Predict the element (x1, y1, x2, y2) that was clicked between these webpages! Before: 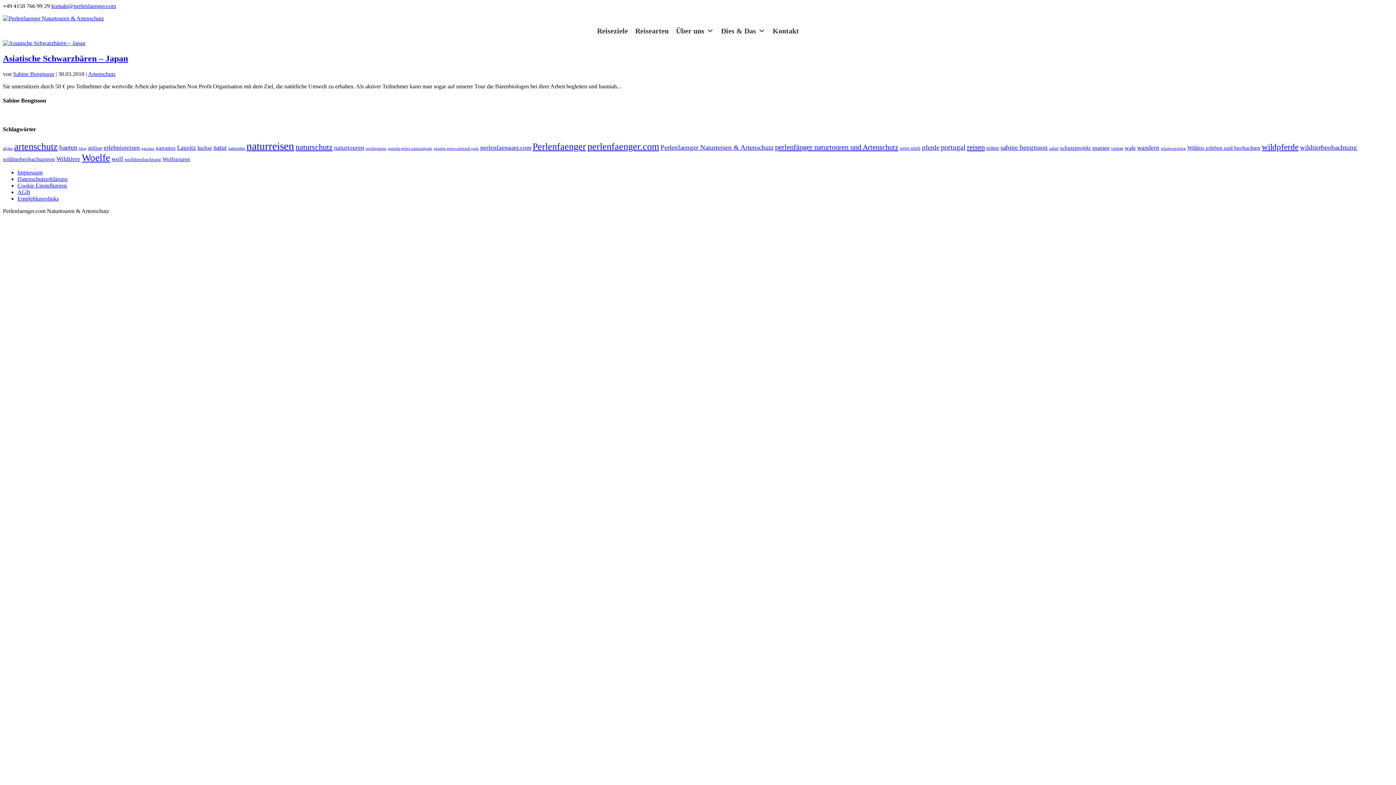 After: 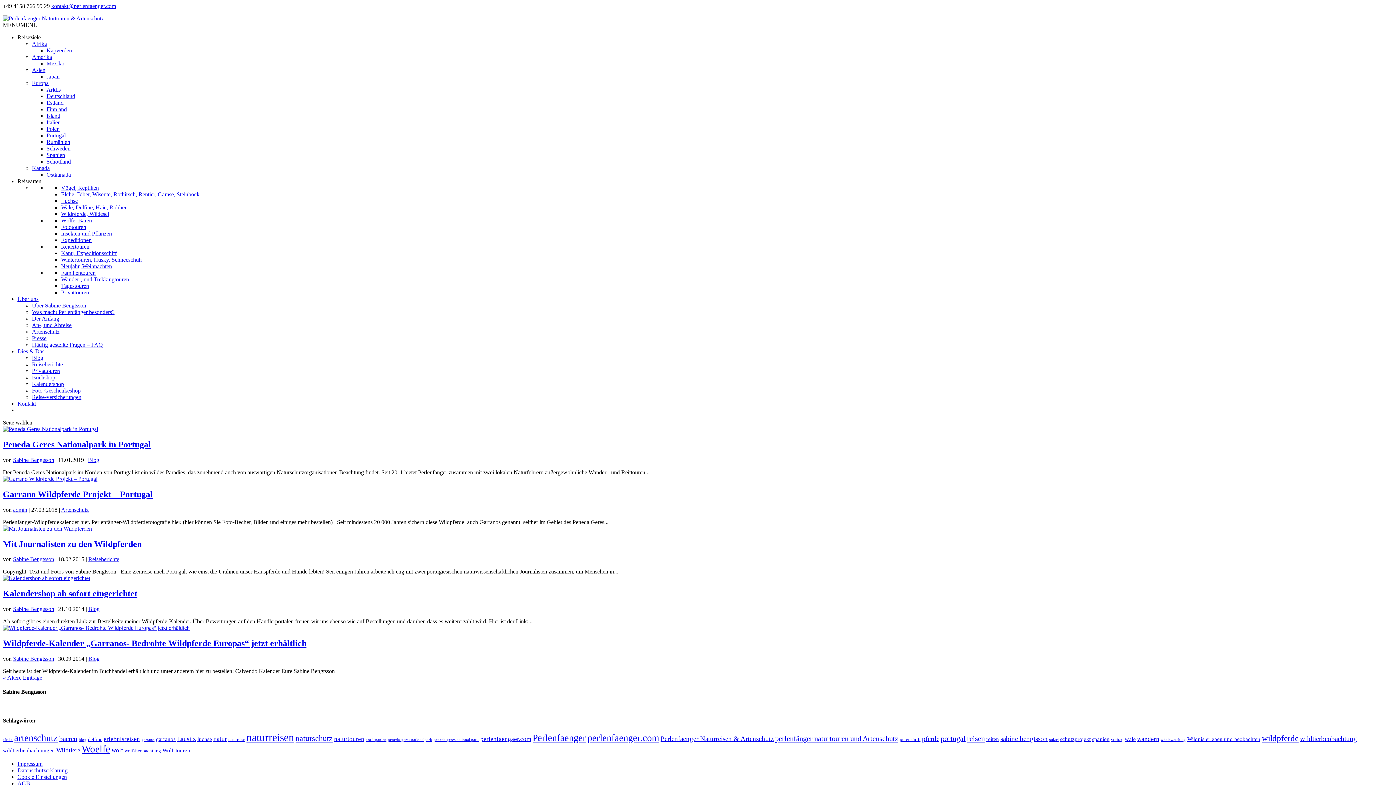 Action: bbox: (156, 145, 175, 150) label: garranos (8 Einträge)